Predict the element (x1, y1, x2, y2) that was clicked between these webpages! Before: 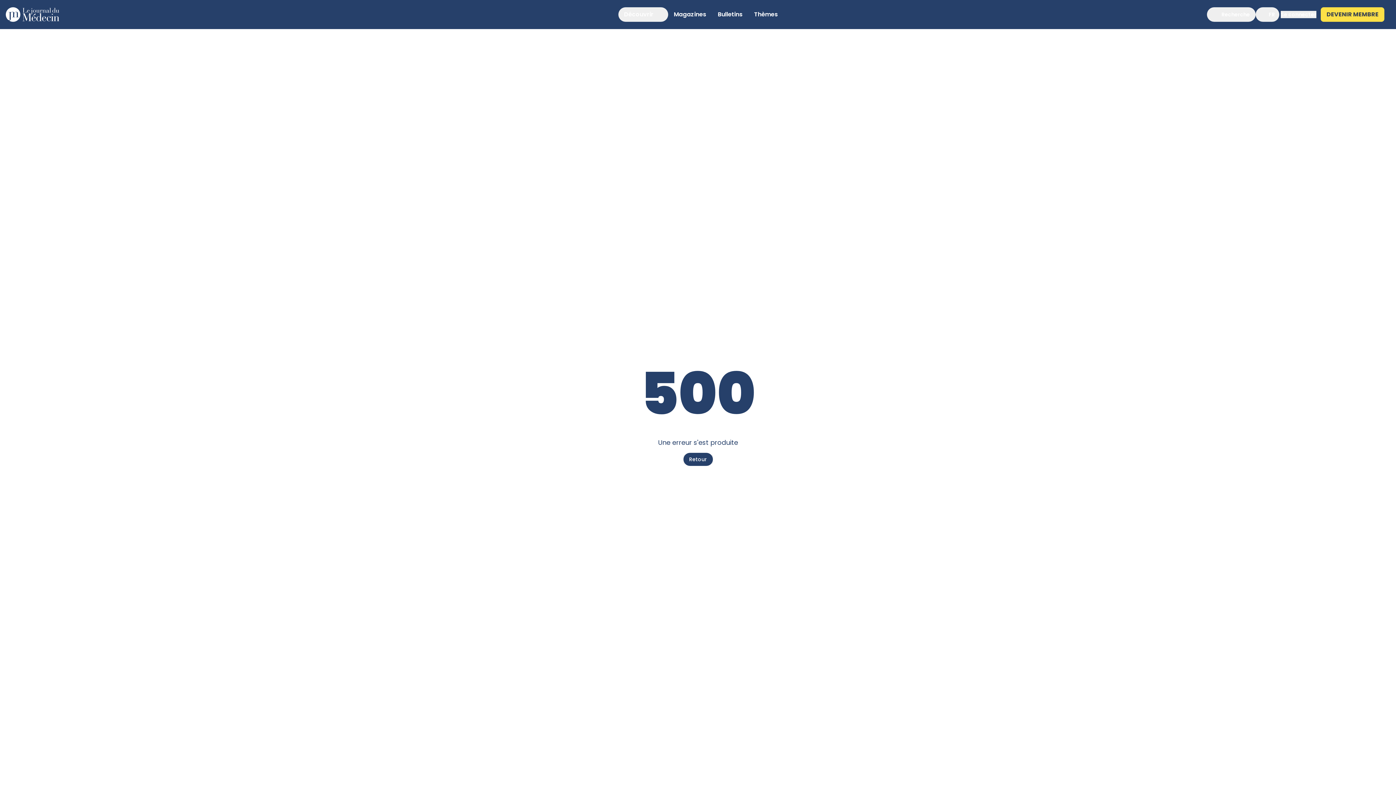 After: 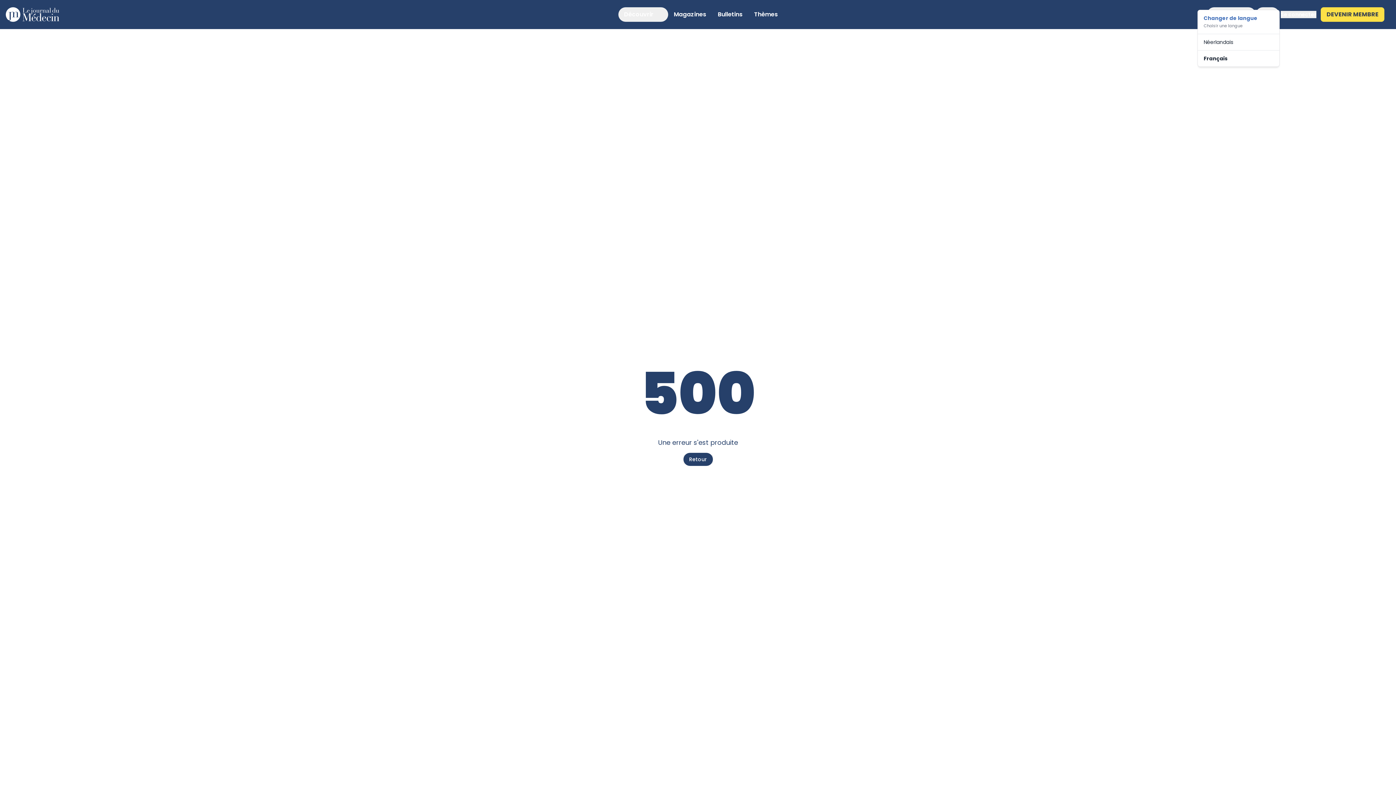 Action: bbox: (1256, 7, 1279, 21) label: FR